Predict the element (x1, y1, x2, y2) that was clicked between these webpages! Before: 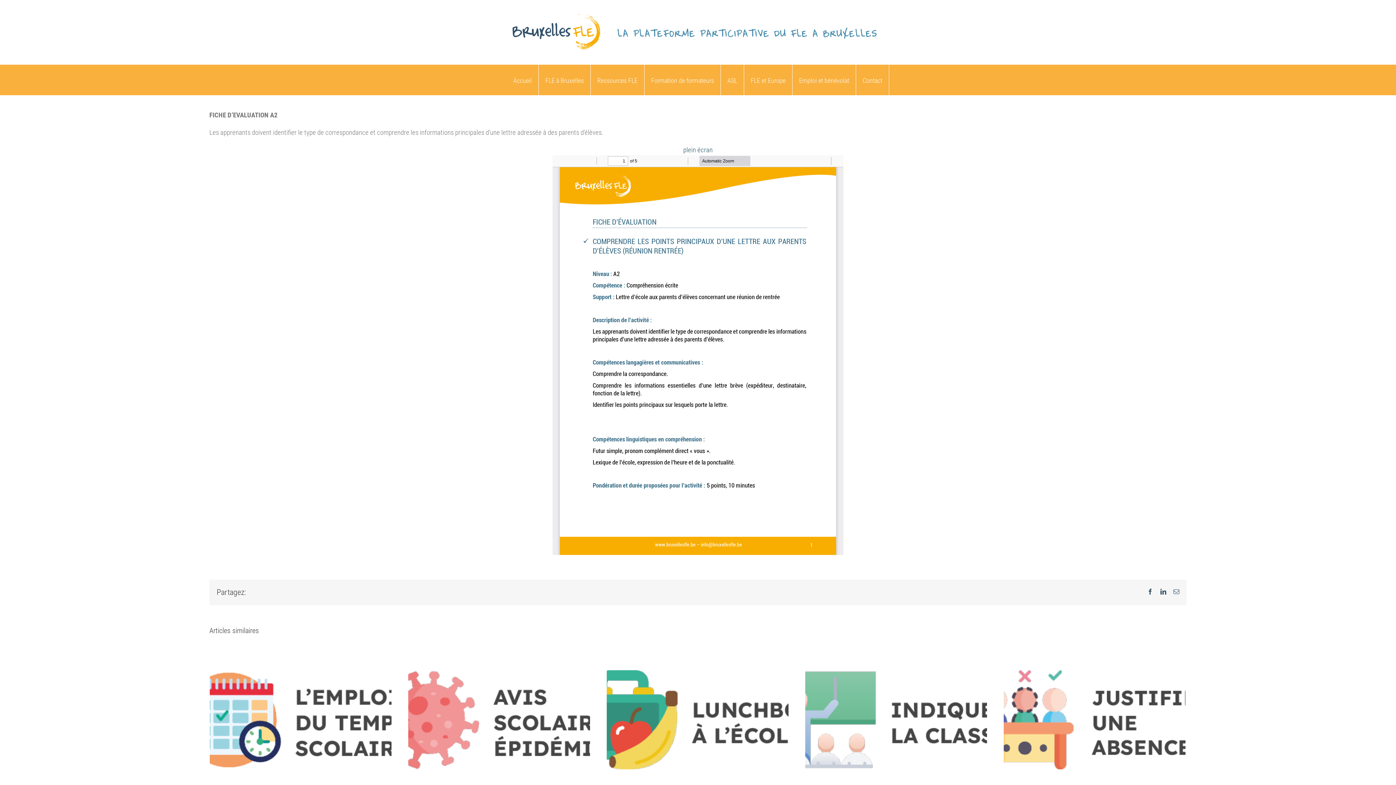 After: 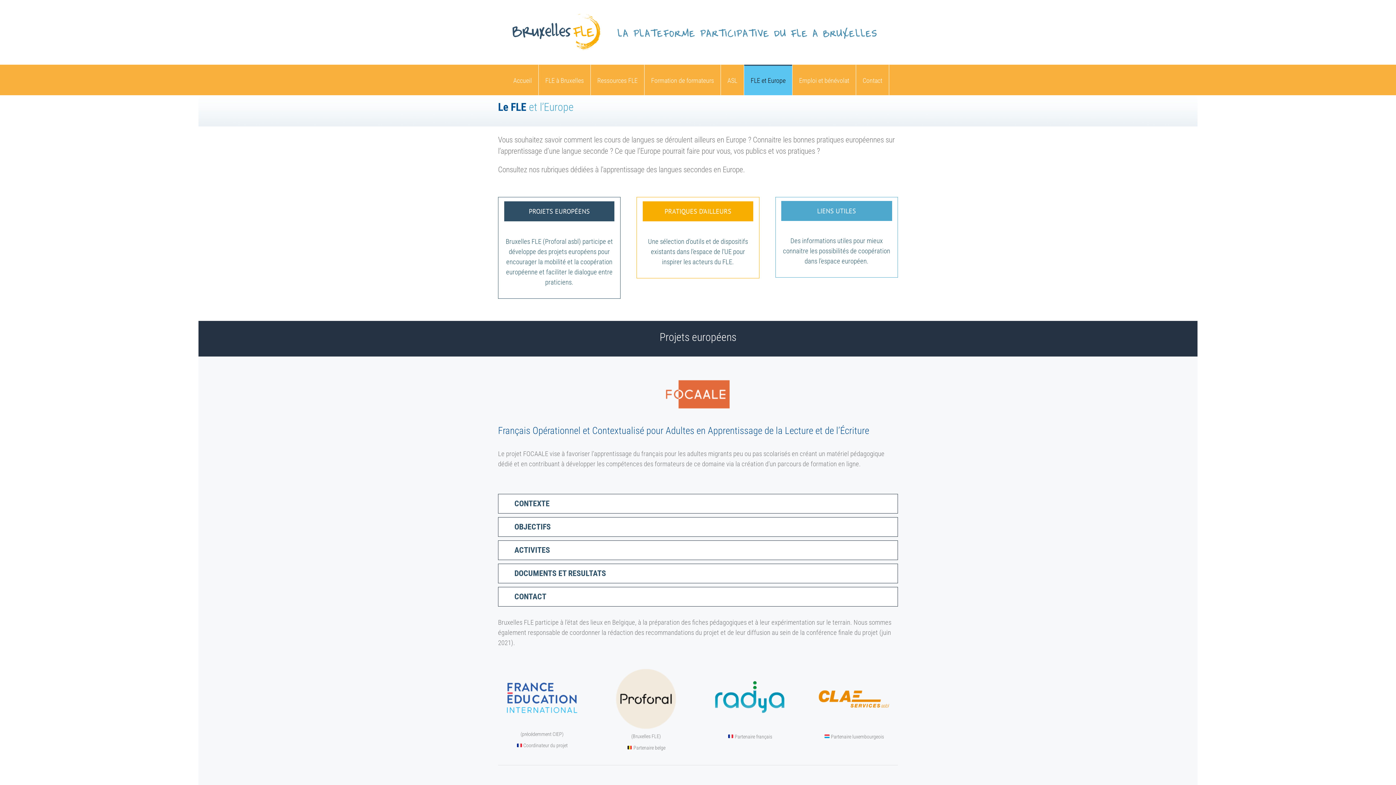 Action: bbox: (744, 64, 792, 95) label: FLE et Europe